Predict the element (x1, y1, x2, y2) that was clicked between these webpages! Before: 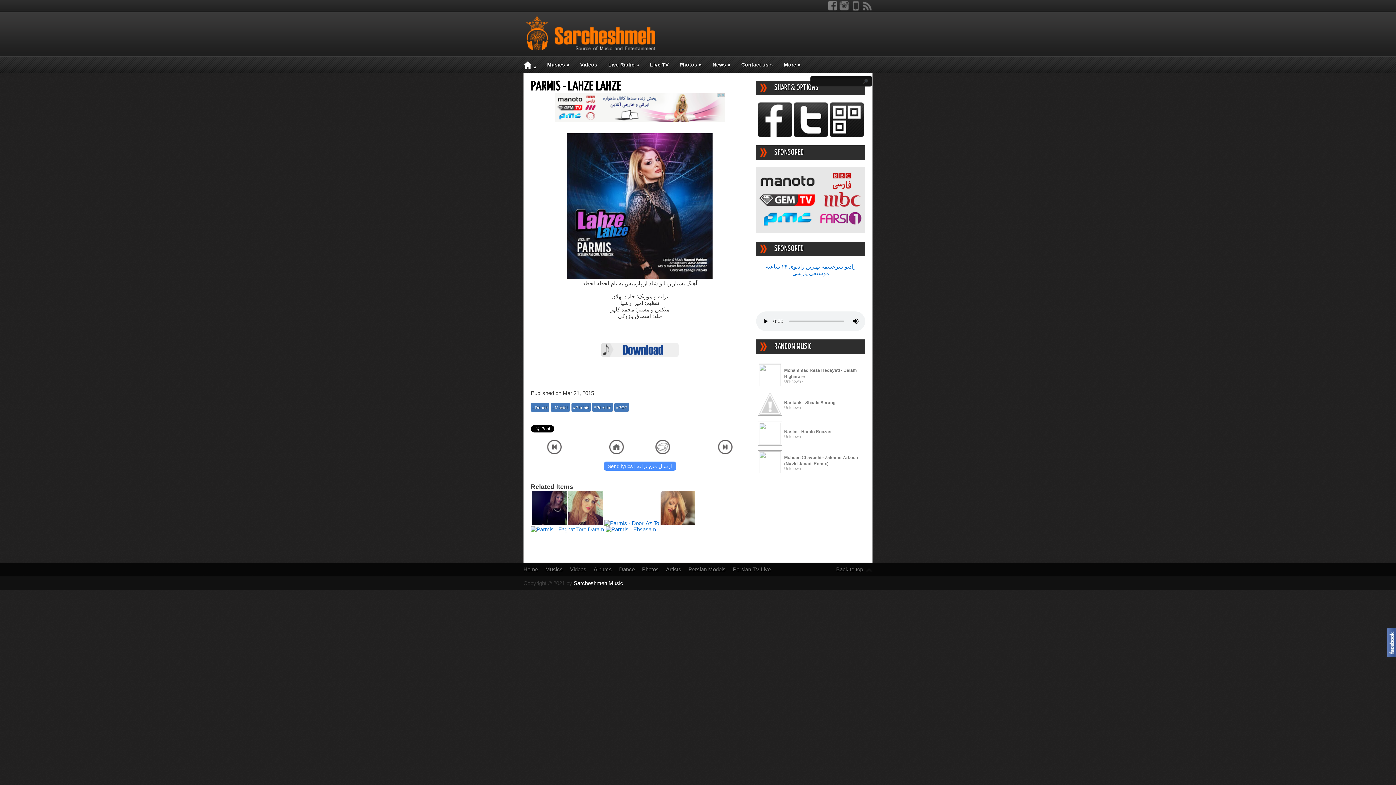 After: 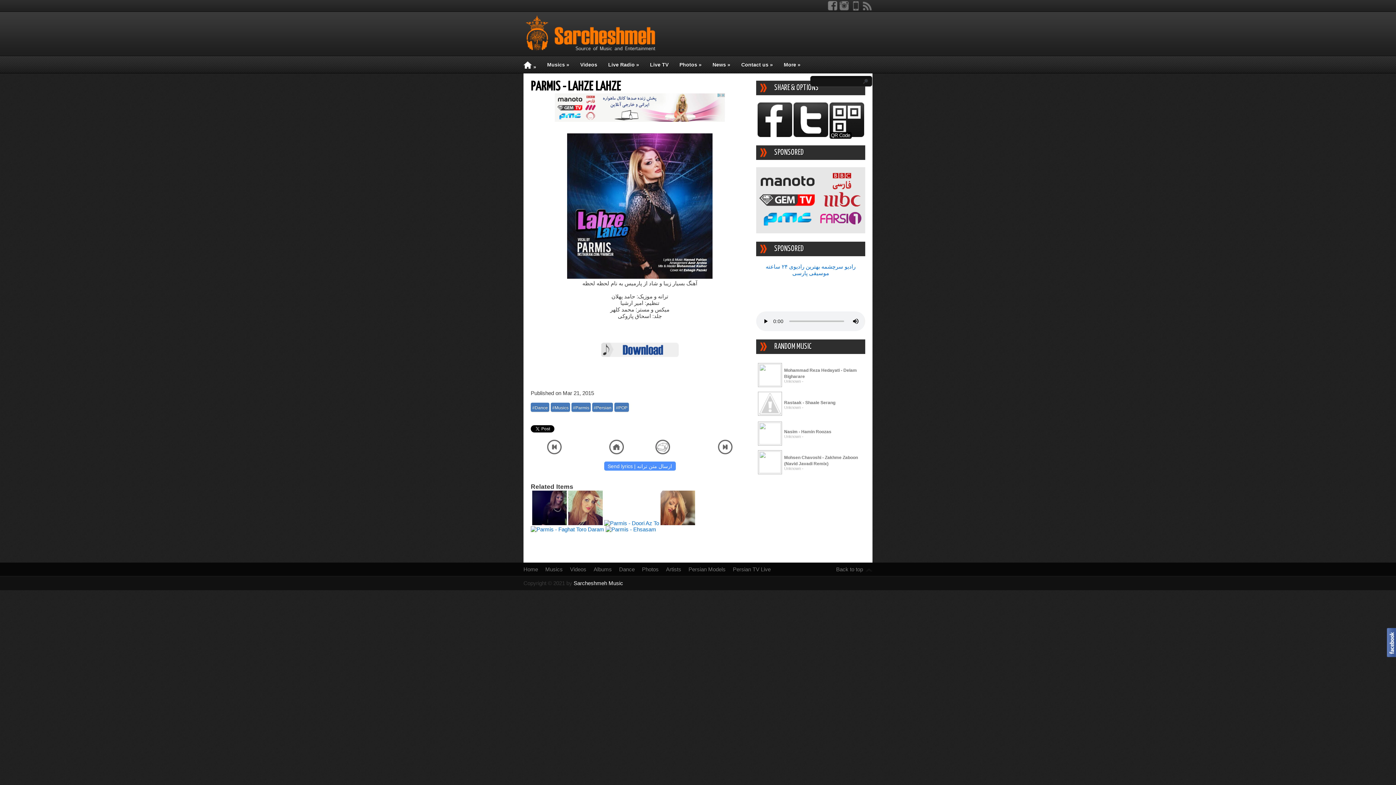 Action: bbox: (829, 132, 864, 138)